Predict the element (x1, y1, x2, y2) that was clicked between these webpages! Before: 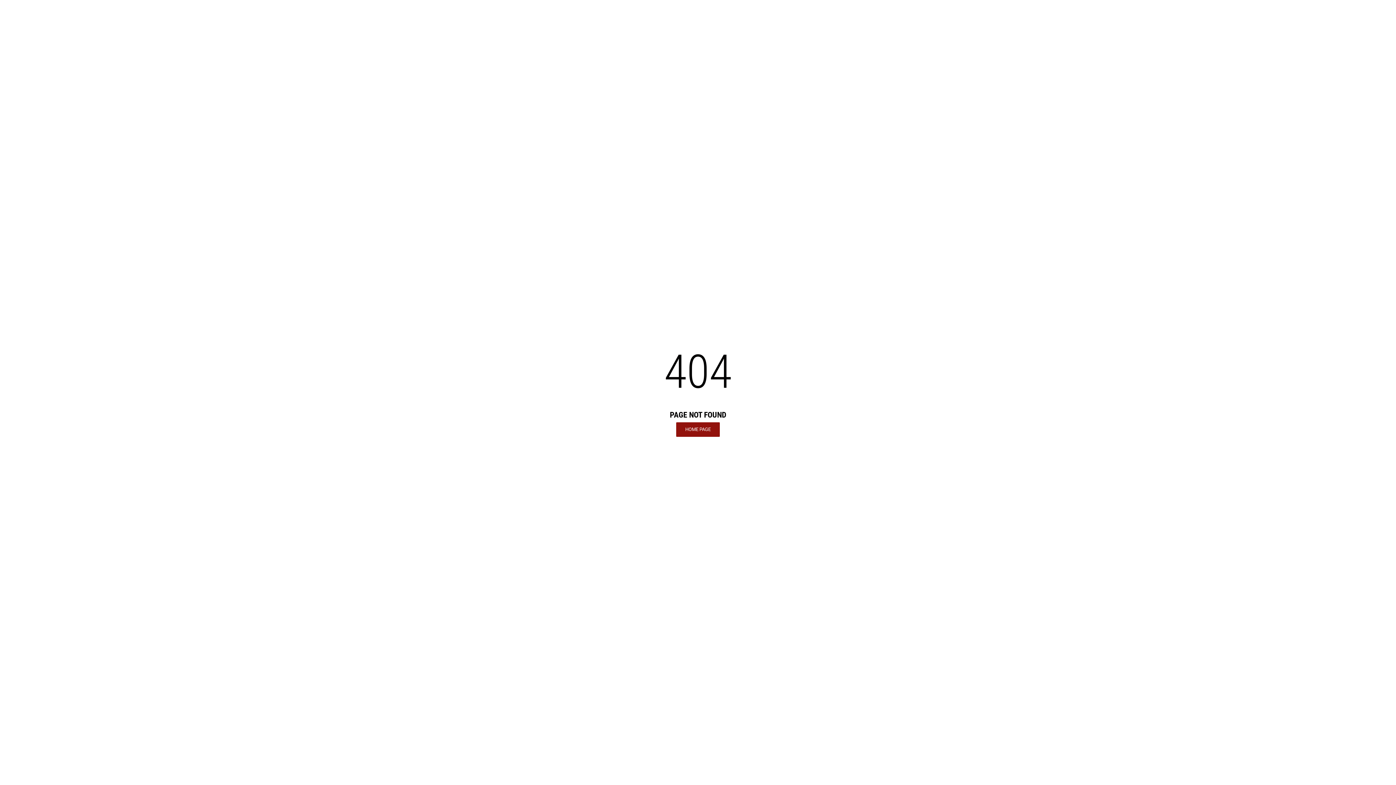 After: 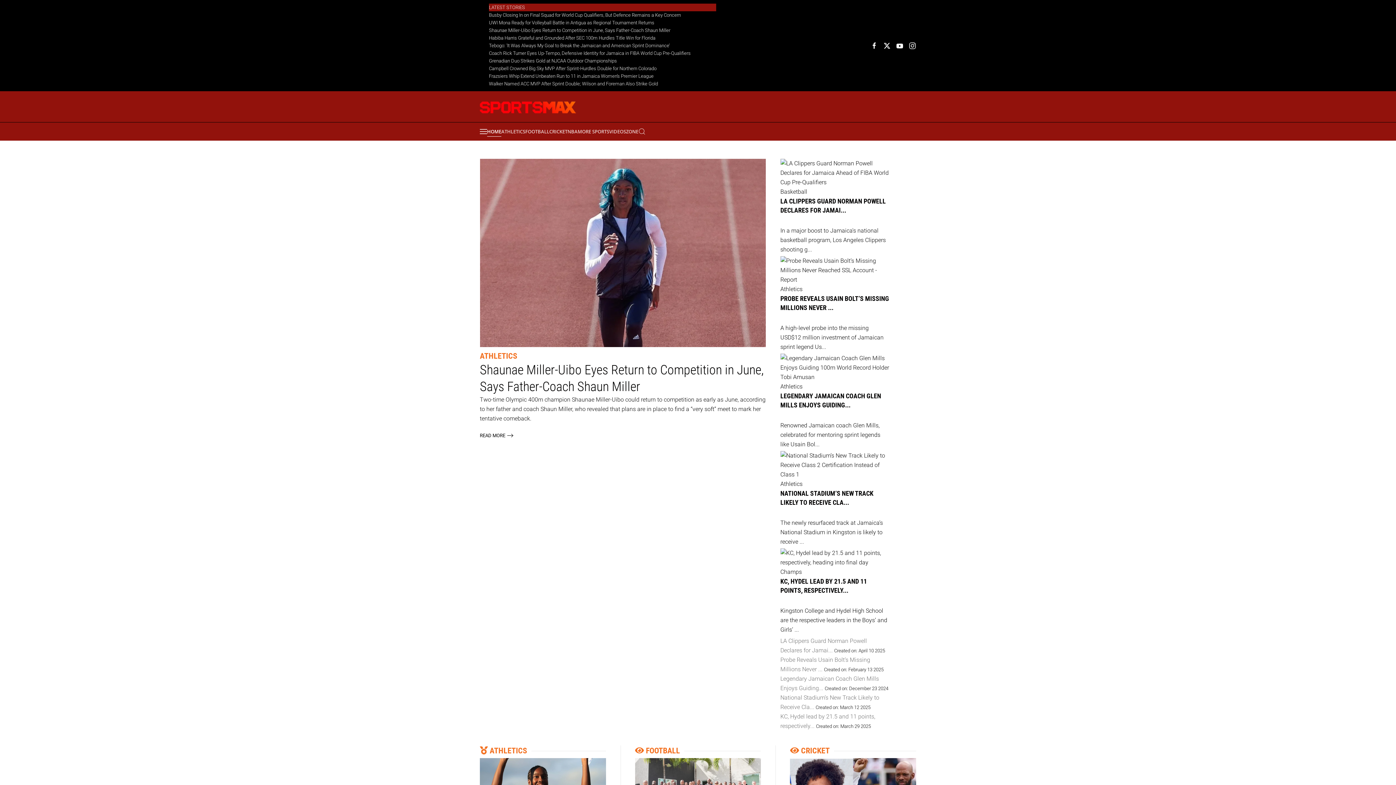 Action: bbox: (676, 422, 720, 436) label: HOME PAGE